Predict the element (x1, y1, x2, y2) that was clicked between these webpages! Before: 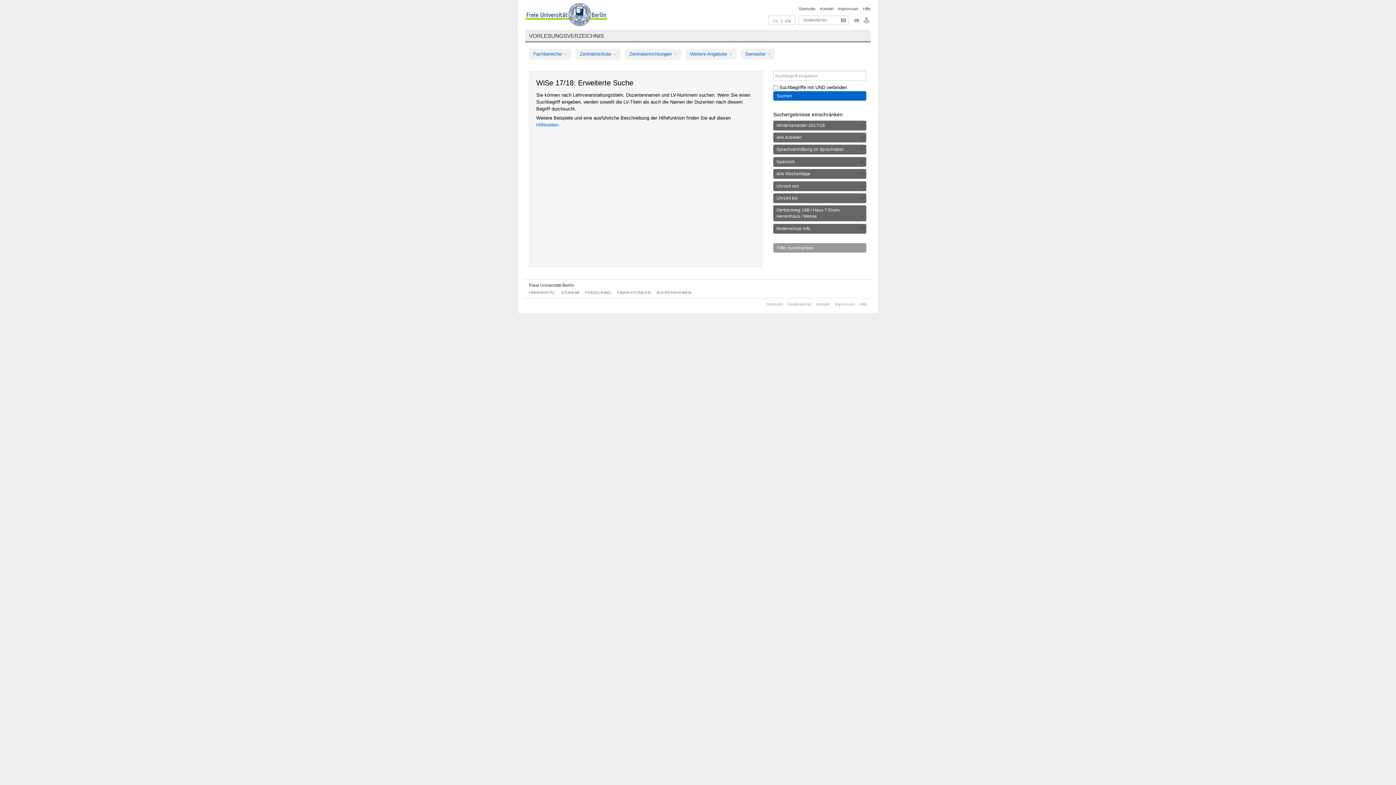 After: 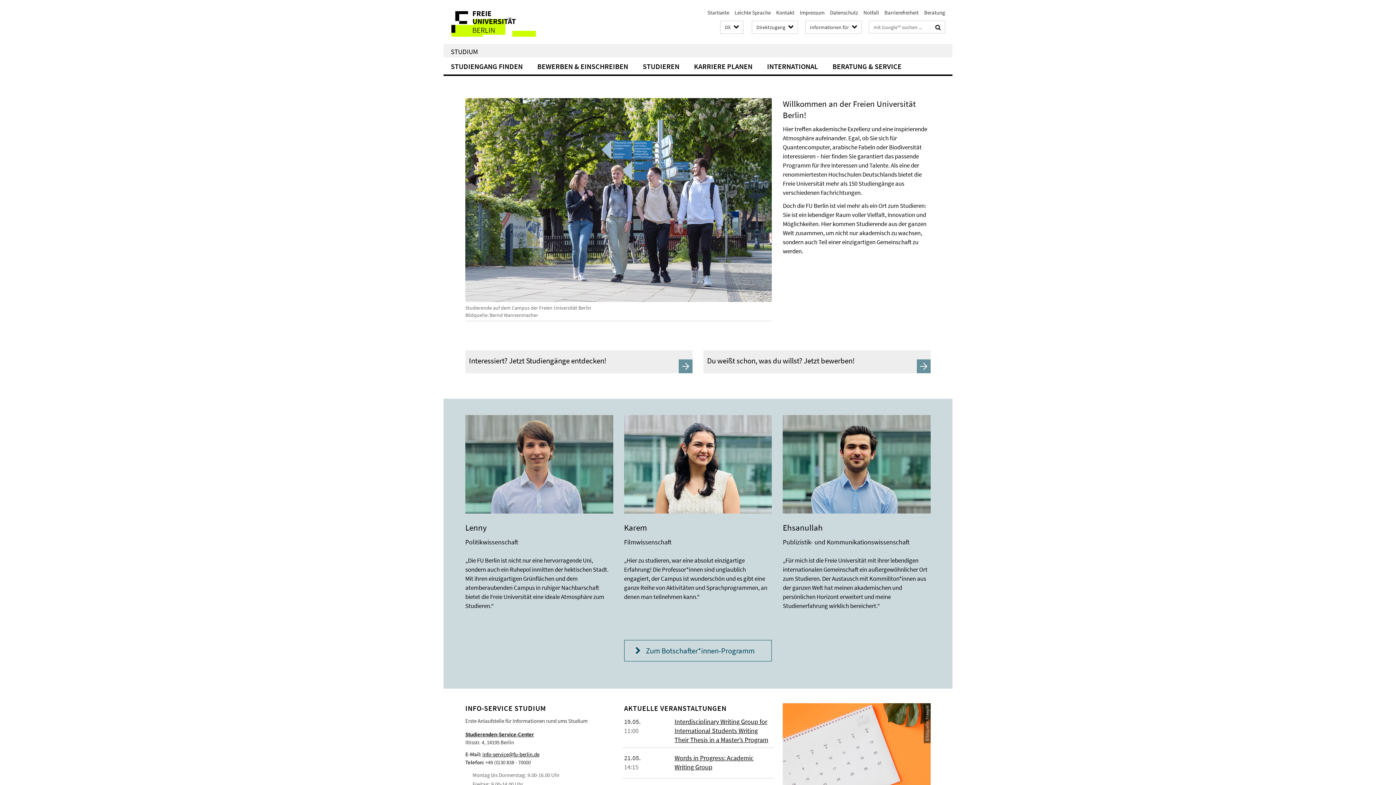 Action: bbox: (561, 290, 579, 294) label: STUDIUM